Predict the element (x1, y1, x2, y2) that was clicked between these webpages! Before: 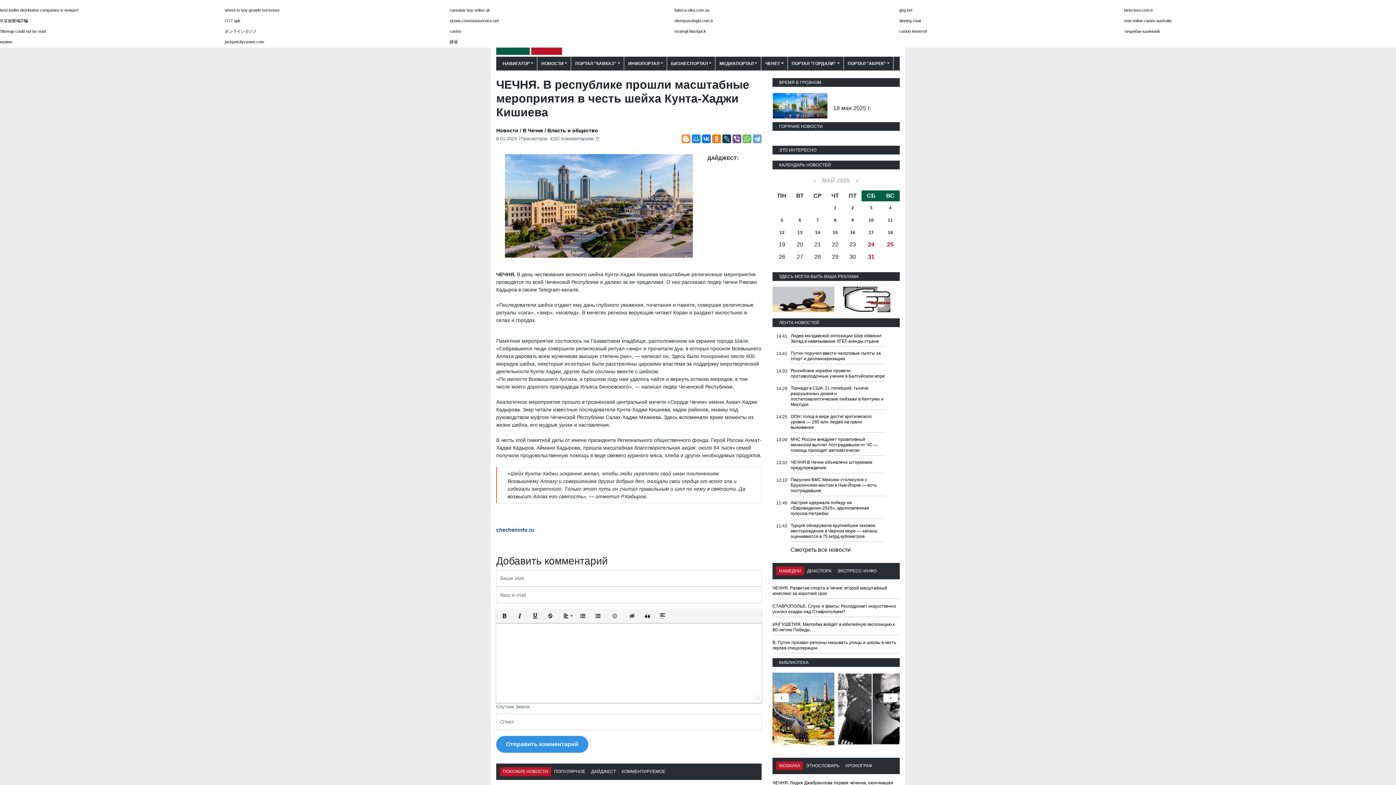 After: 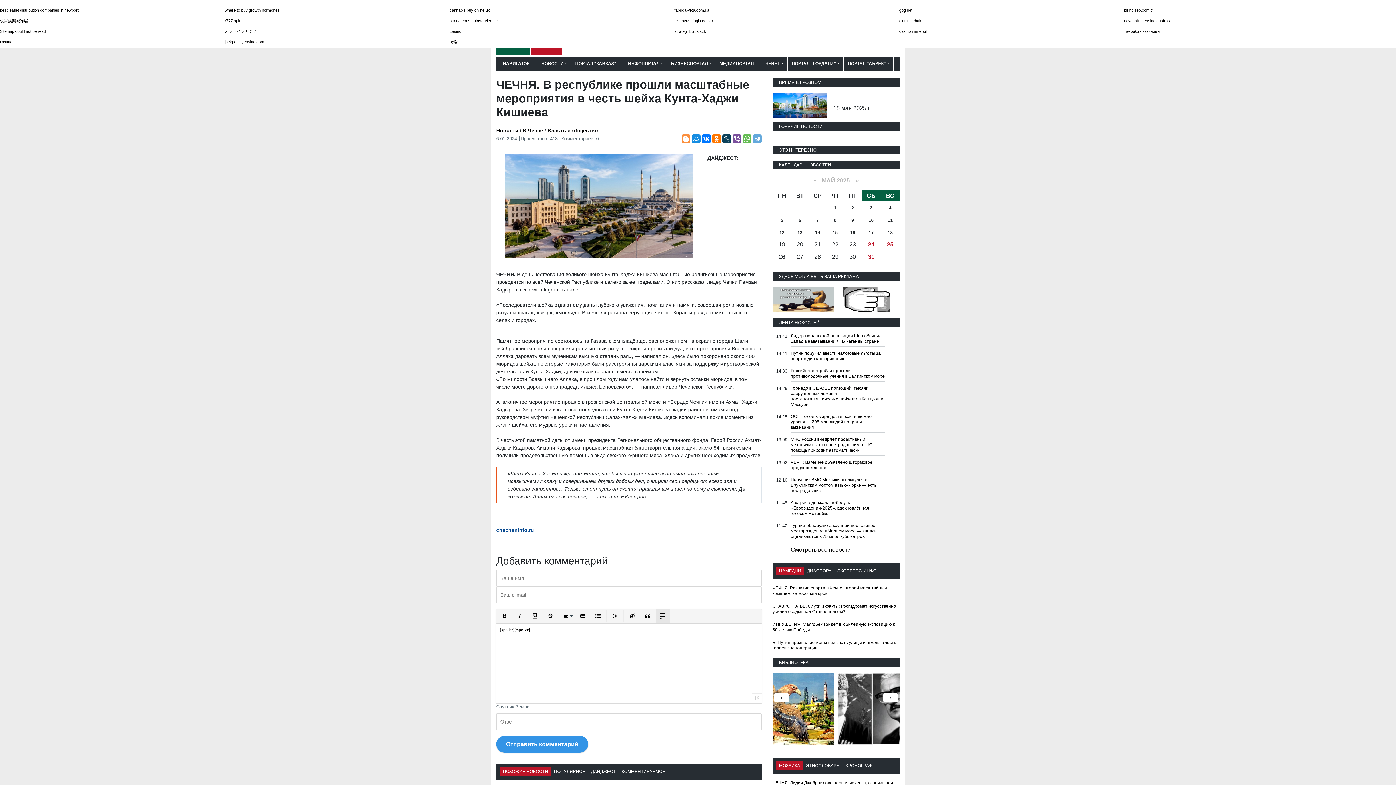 Action: label: Вставка спойлера bbox: (656, 609, 669, 623)